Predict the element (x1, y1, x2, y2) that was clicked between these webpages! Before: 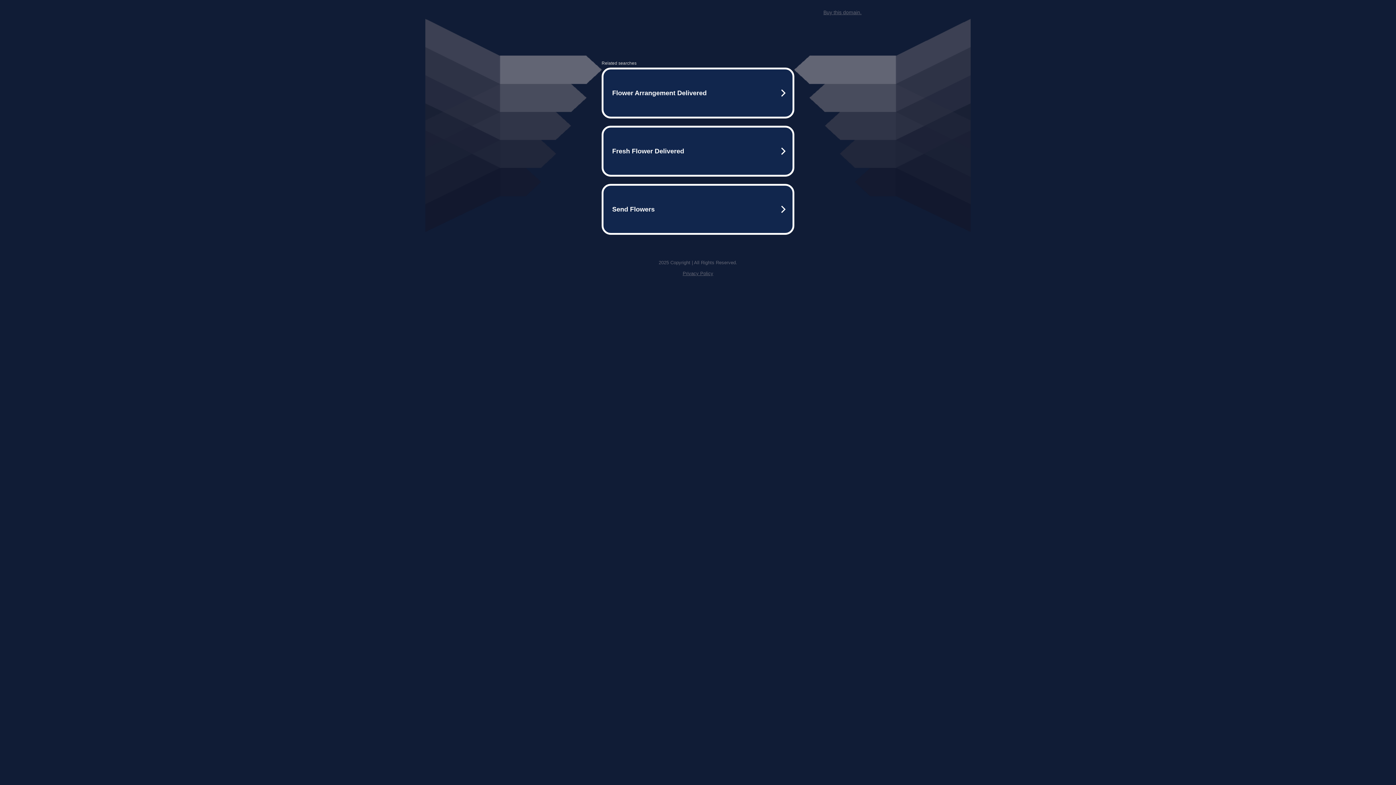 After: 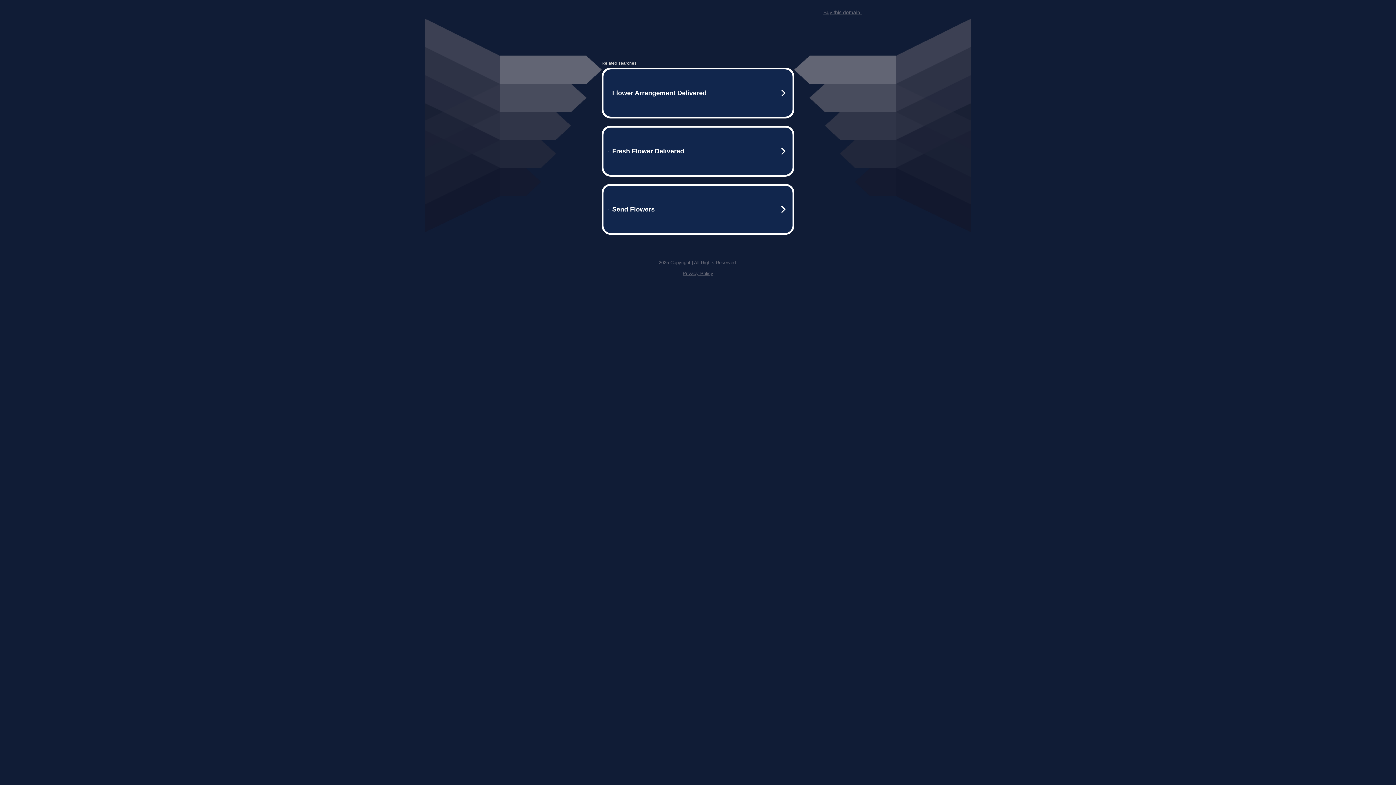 Action: bbox: (823, 9, 861, 15) label: Buy this domain.